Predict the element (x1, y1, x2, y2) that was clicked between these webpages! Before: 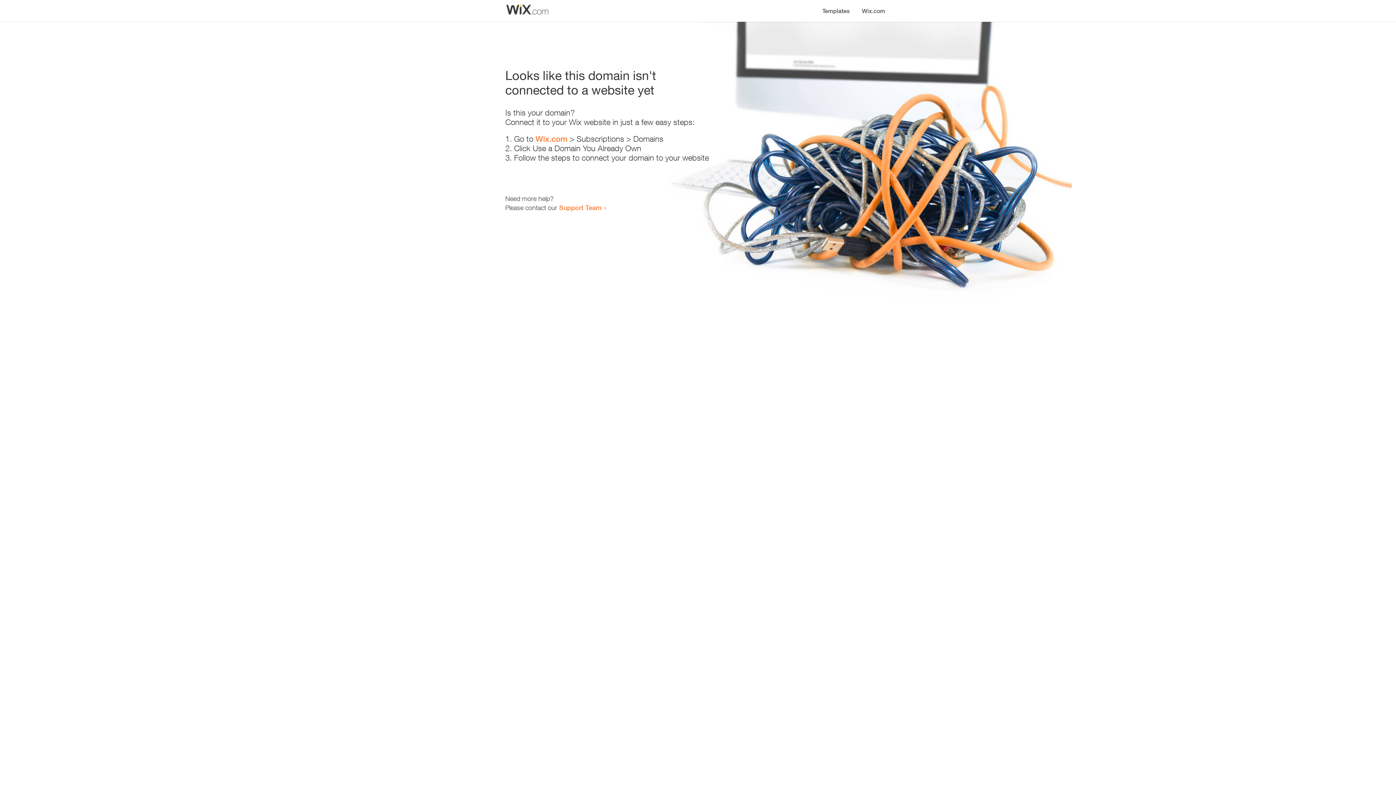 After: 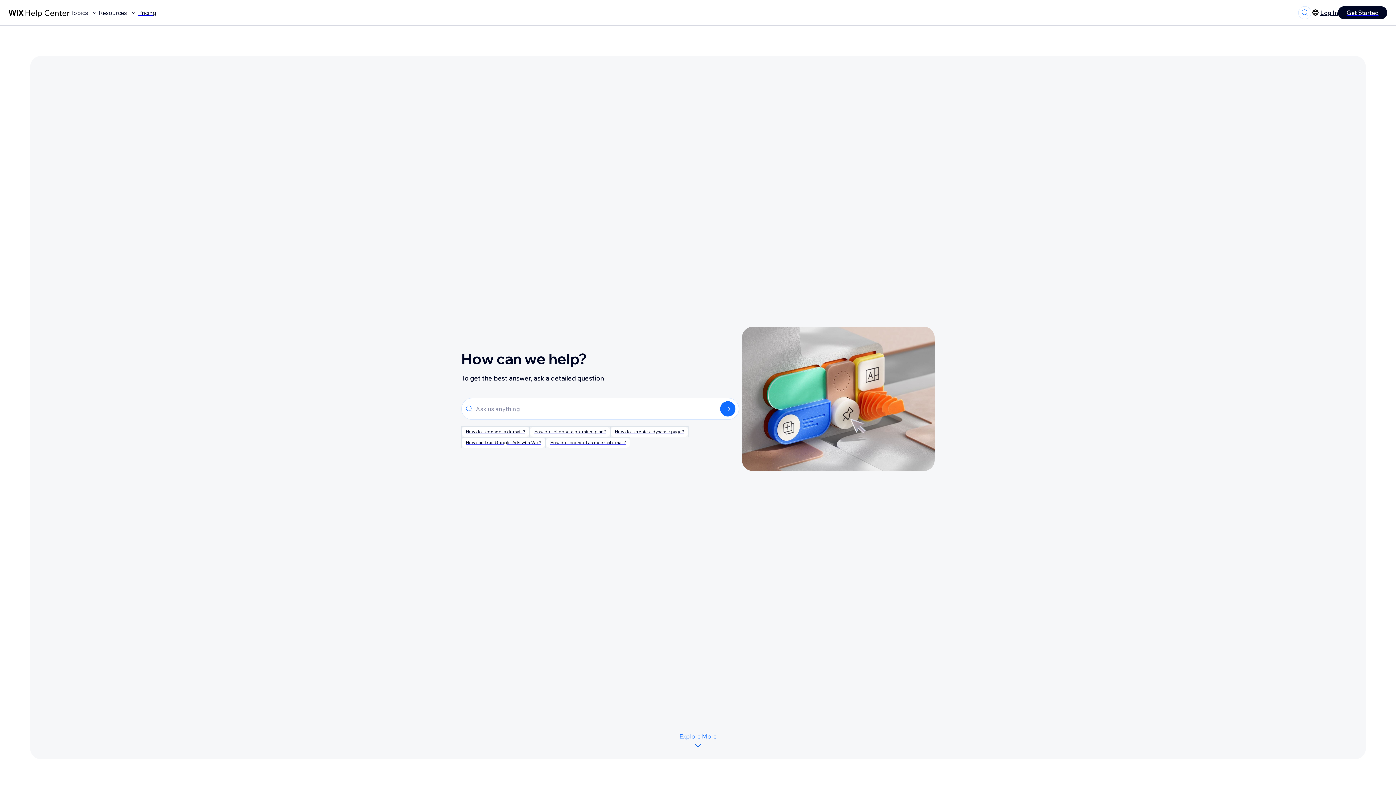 Action: bbox: (559, 203, 601, 211) label: Support Team